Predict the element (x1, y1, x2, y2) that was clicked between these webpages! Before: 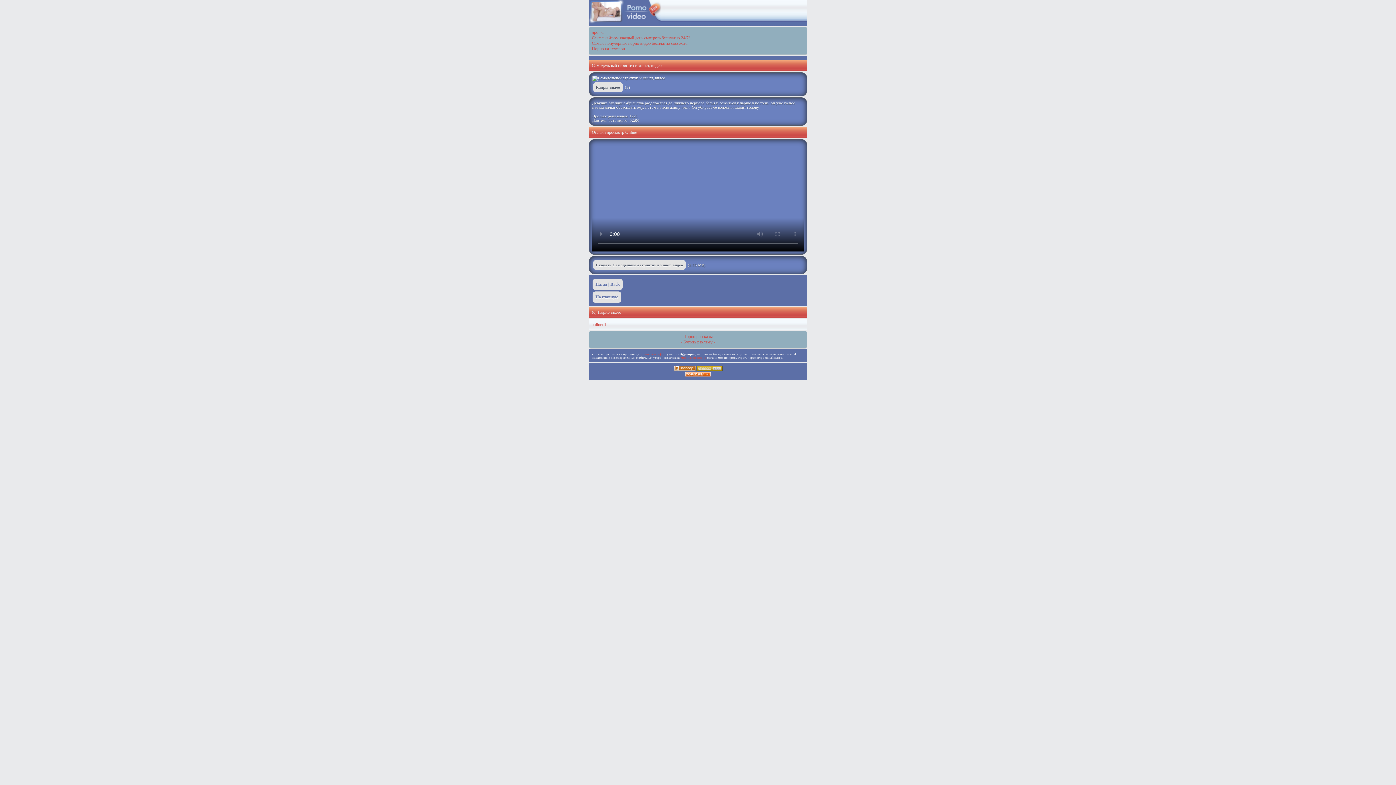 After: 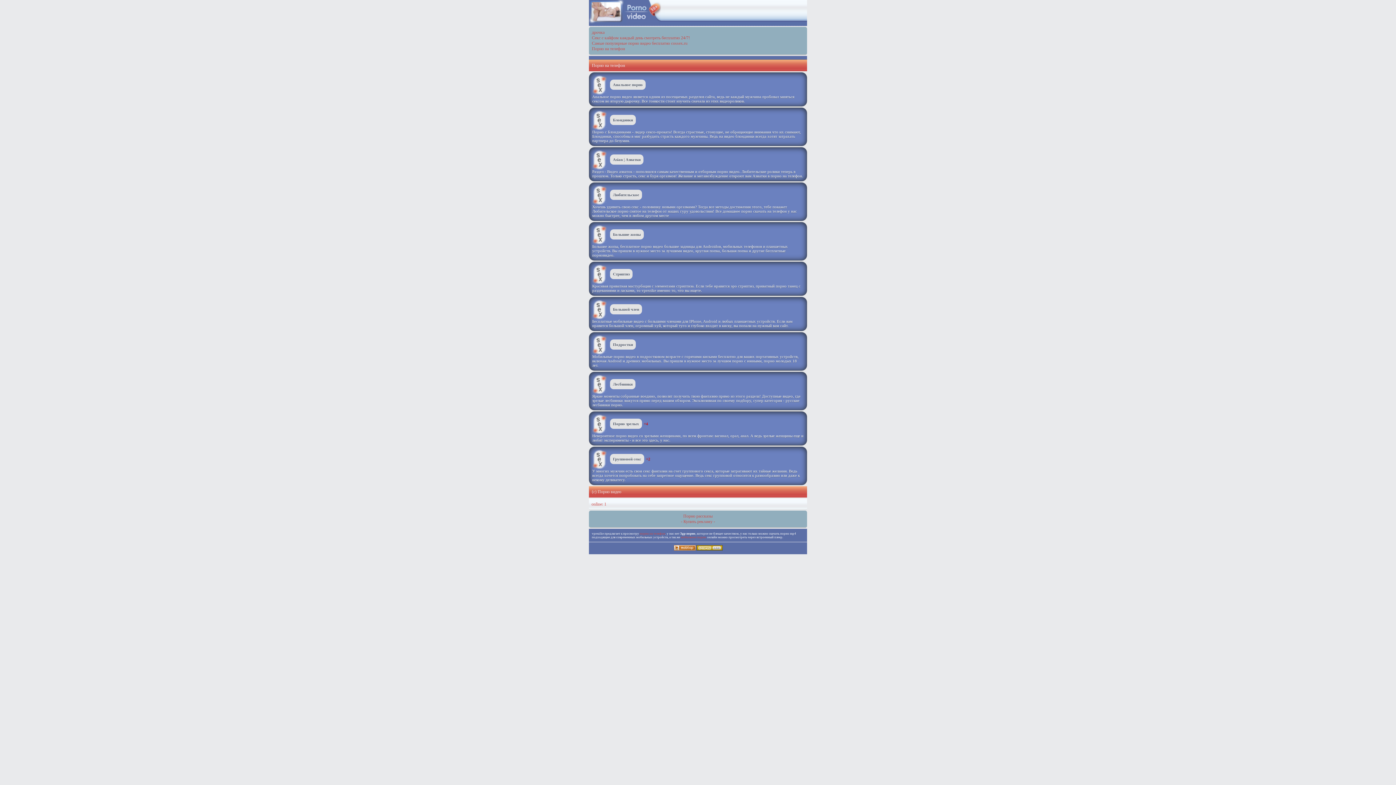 Action: bbox: (589, 21, 664, 26)